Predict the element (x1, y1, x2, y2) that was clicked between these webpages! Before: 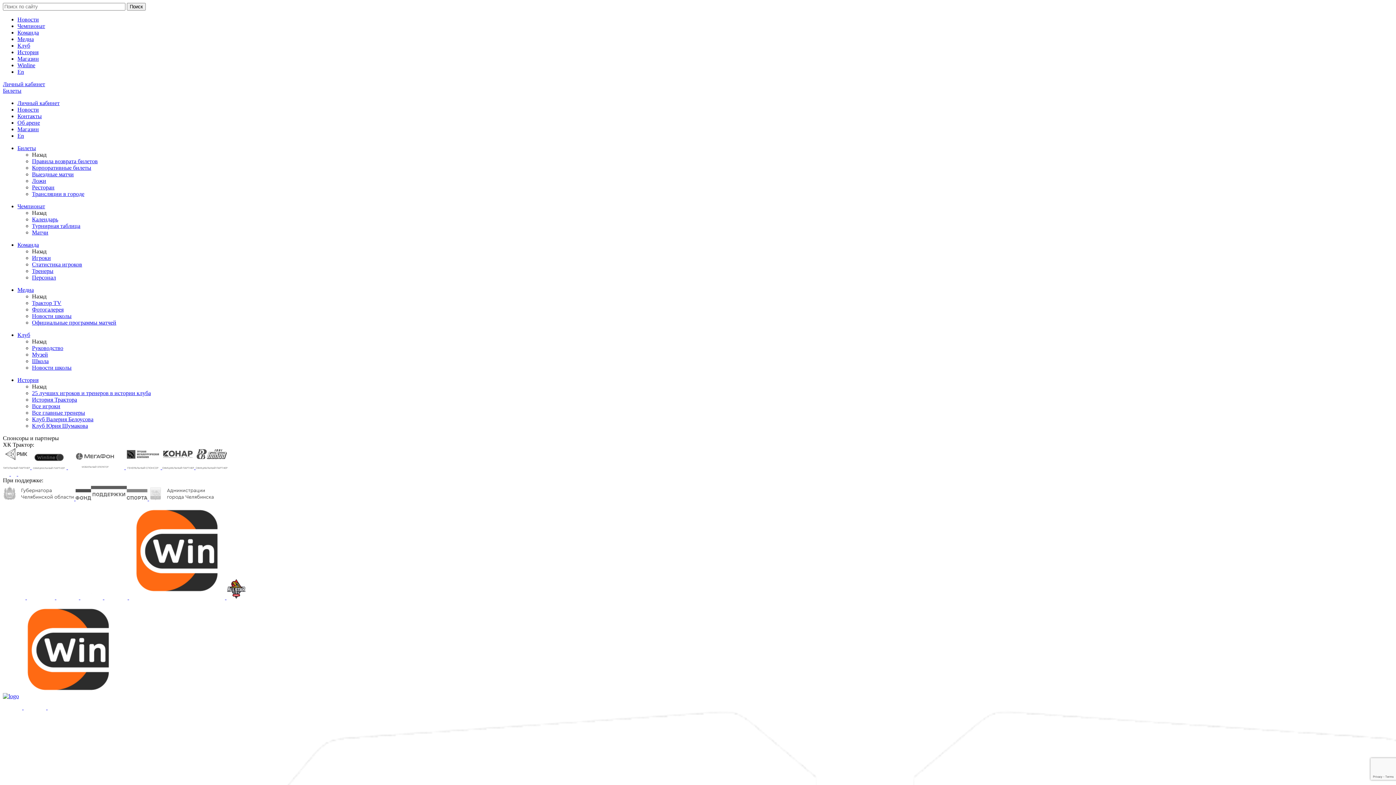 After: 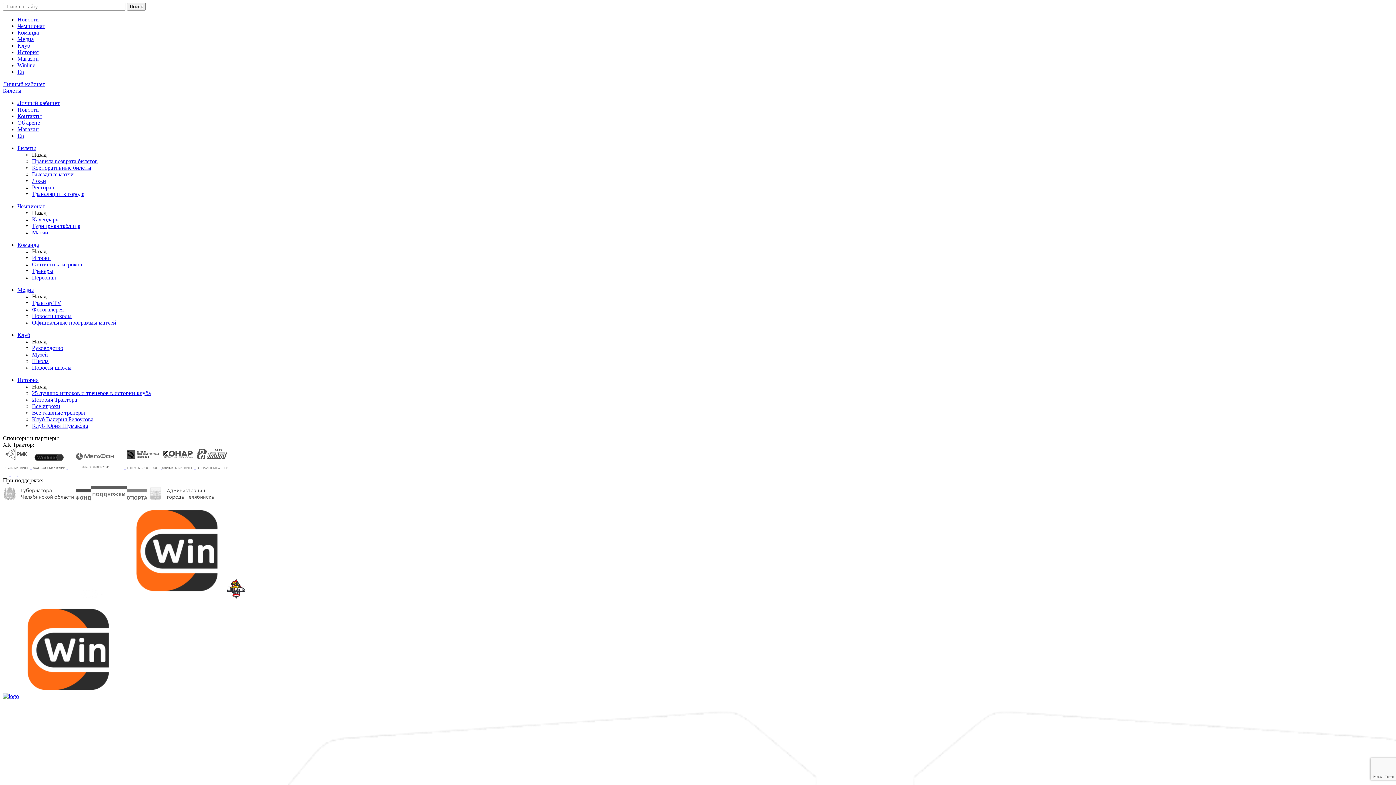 Action: bbox: (17, 49, 38, 55) label: История